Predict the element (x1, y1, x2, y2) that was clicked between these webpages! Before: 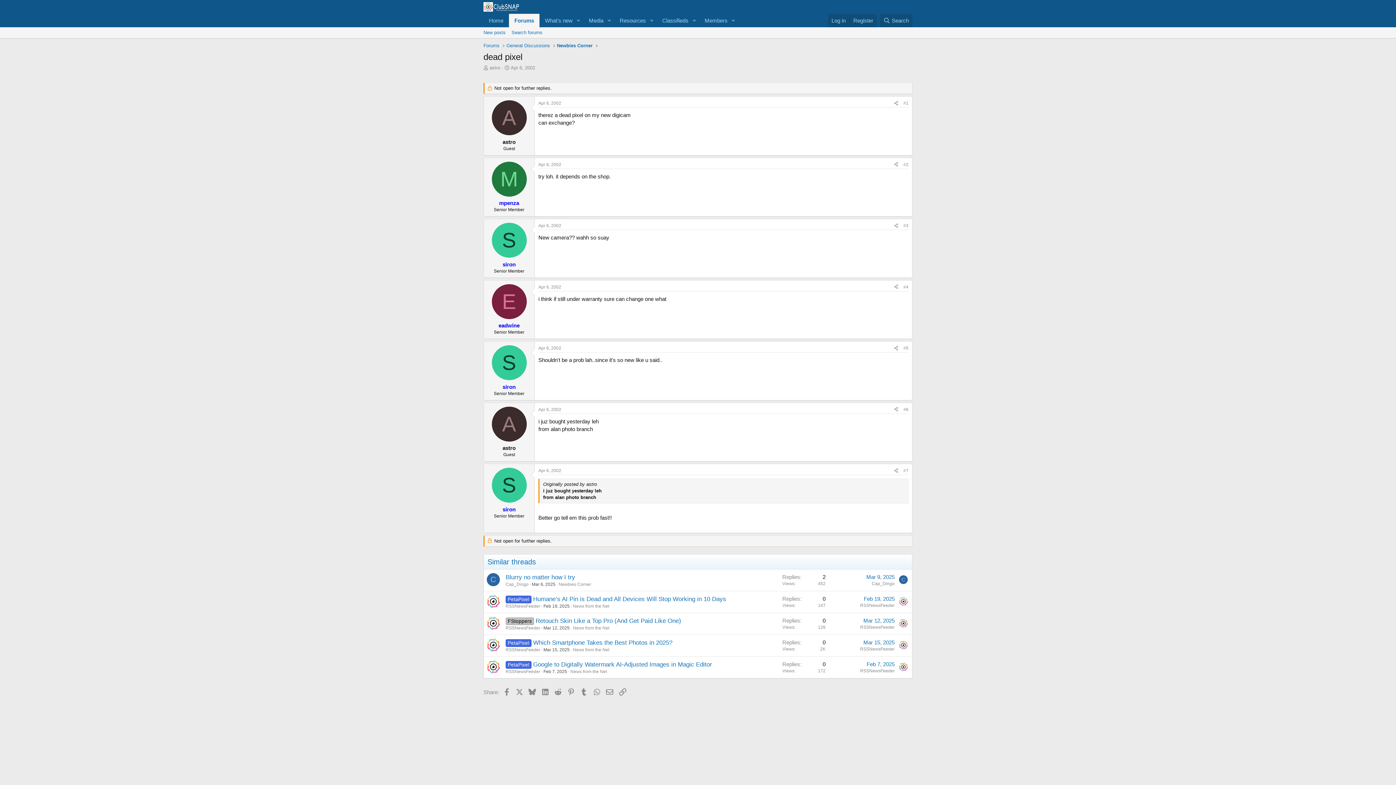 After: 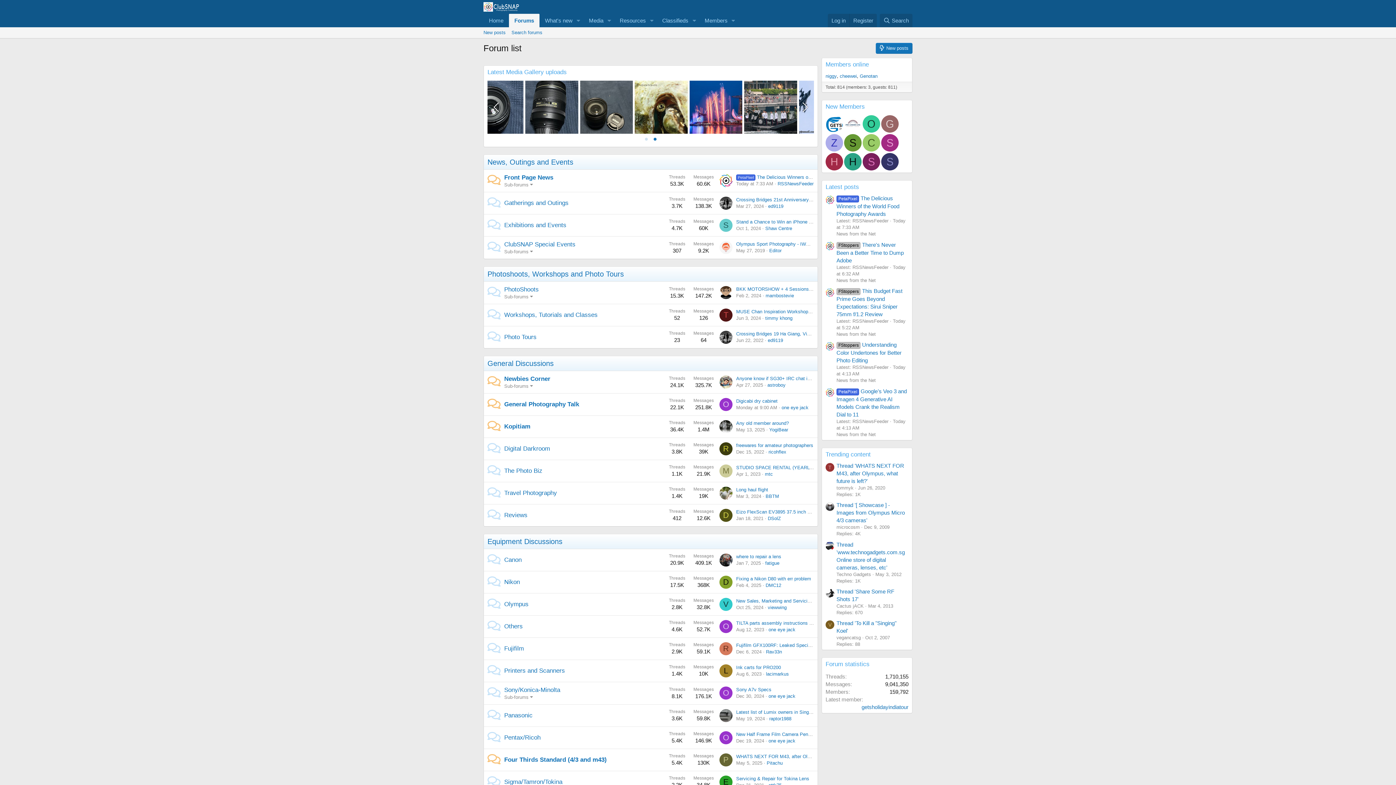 Action: label: Forums bbox: (509, 13, 539, 27)